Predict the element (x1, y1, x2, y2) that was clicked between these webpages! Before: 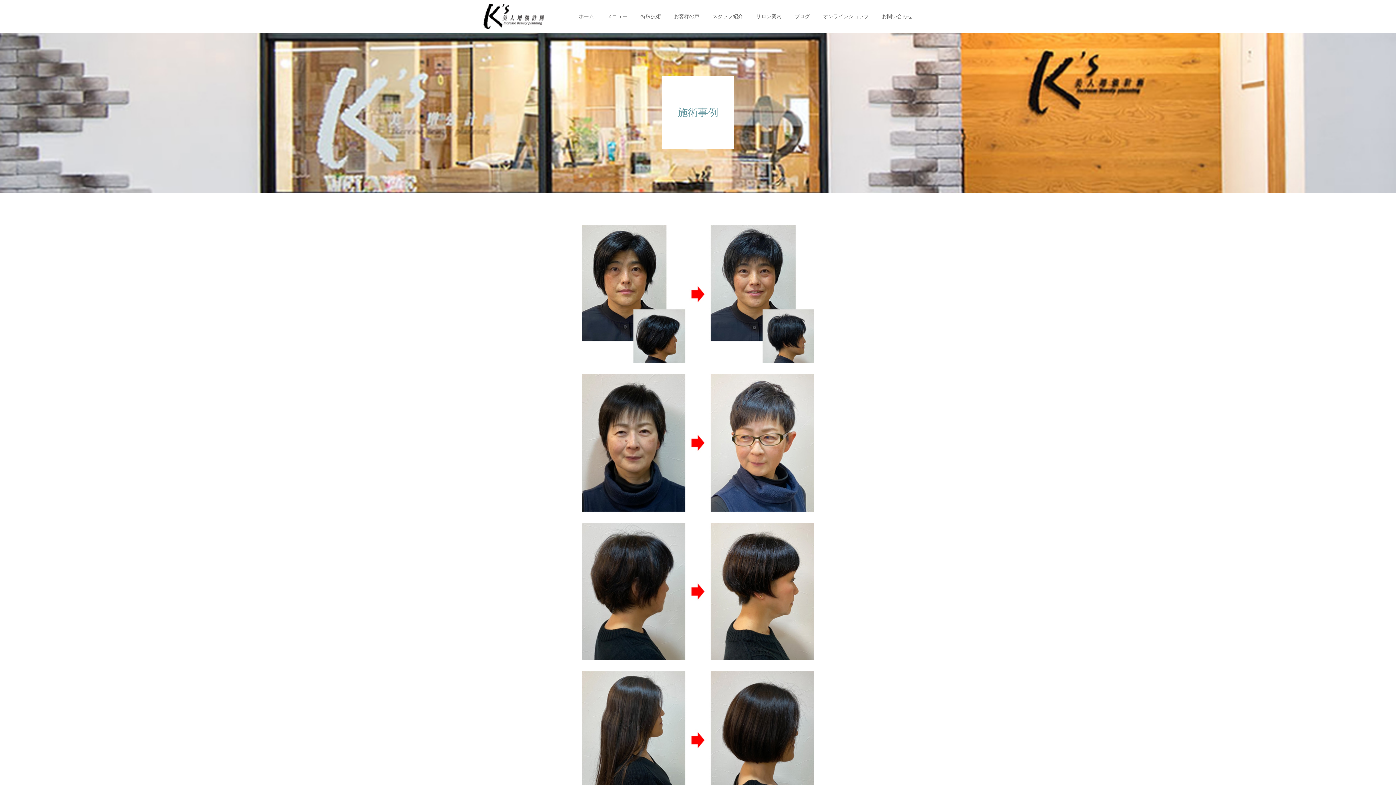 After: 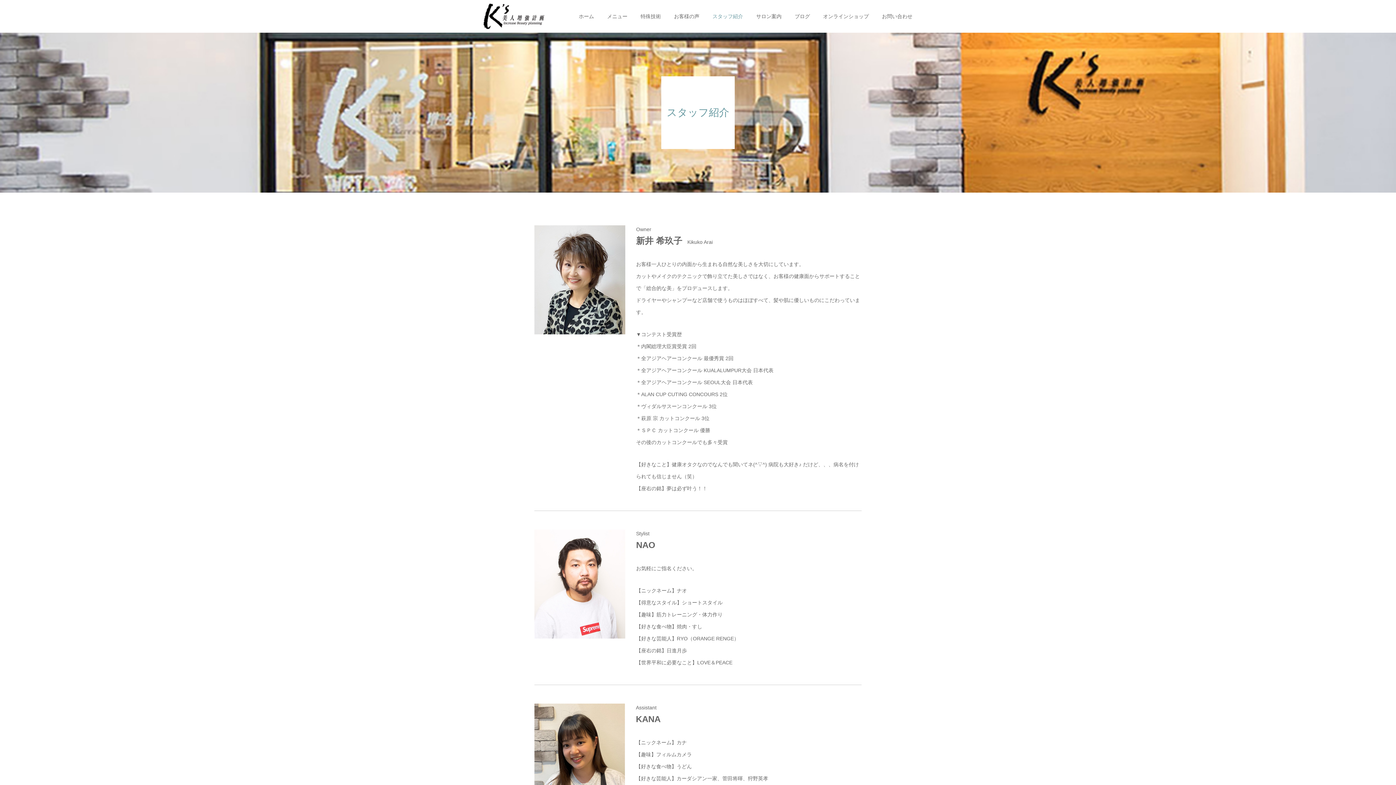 Action: bbox: (712, 0, 743, 32) label: スタッフ紹介